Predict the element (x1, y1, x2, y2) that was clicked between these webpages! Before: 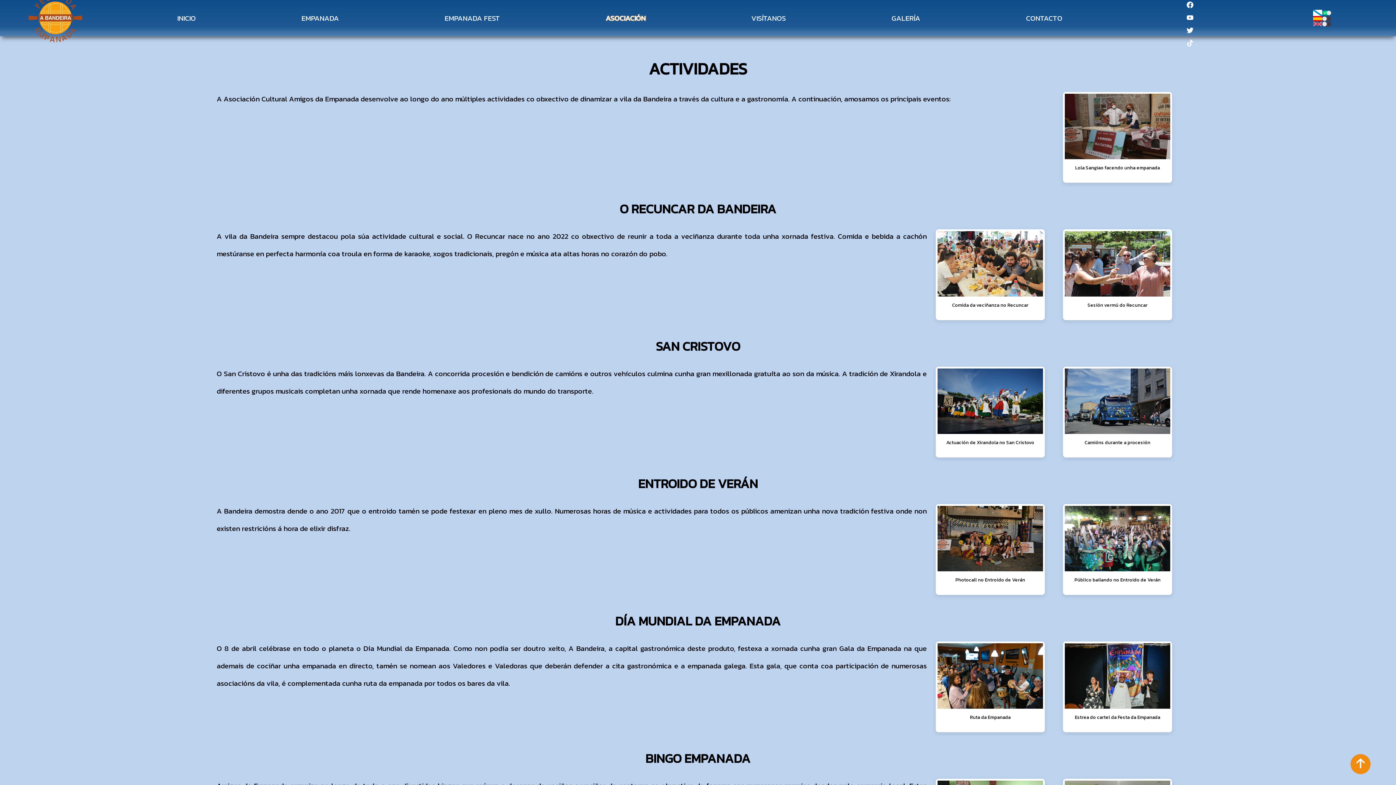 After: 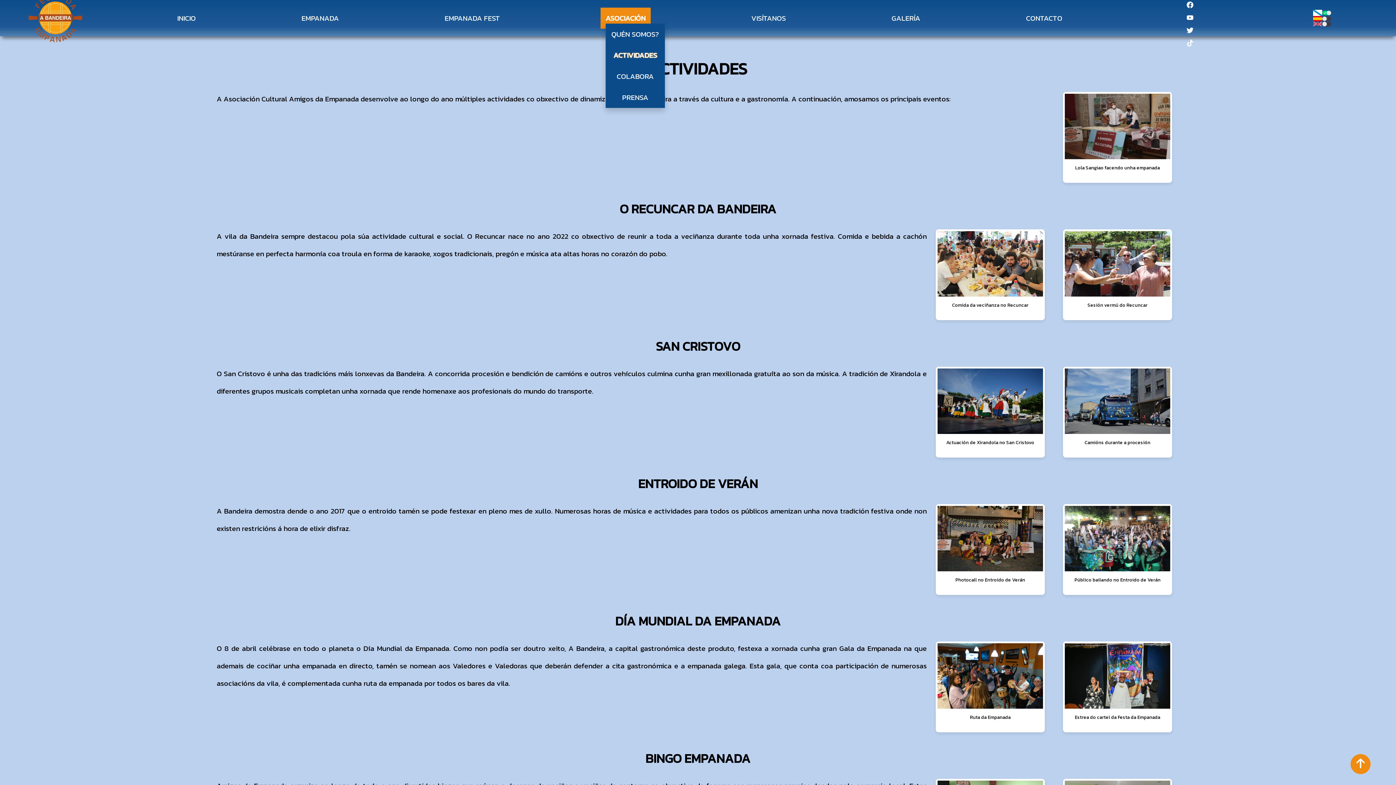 Action: label: ASOCIACIÓN bbox: (605, 12, 645, 23)